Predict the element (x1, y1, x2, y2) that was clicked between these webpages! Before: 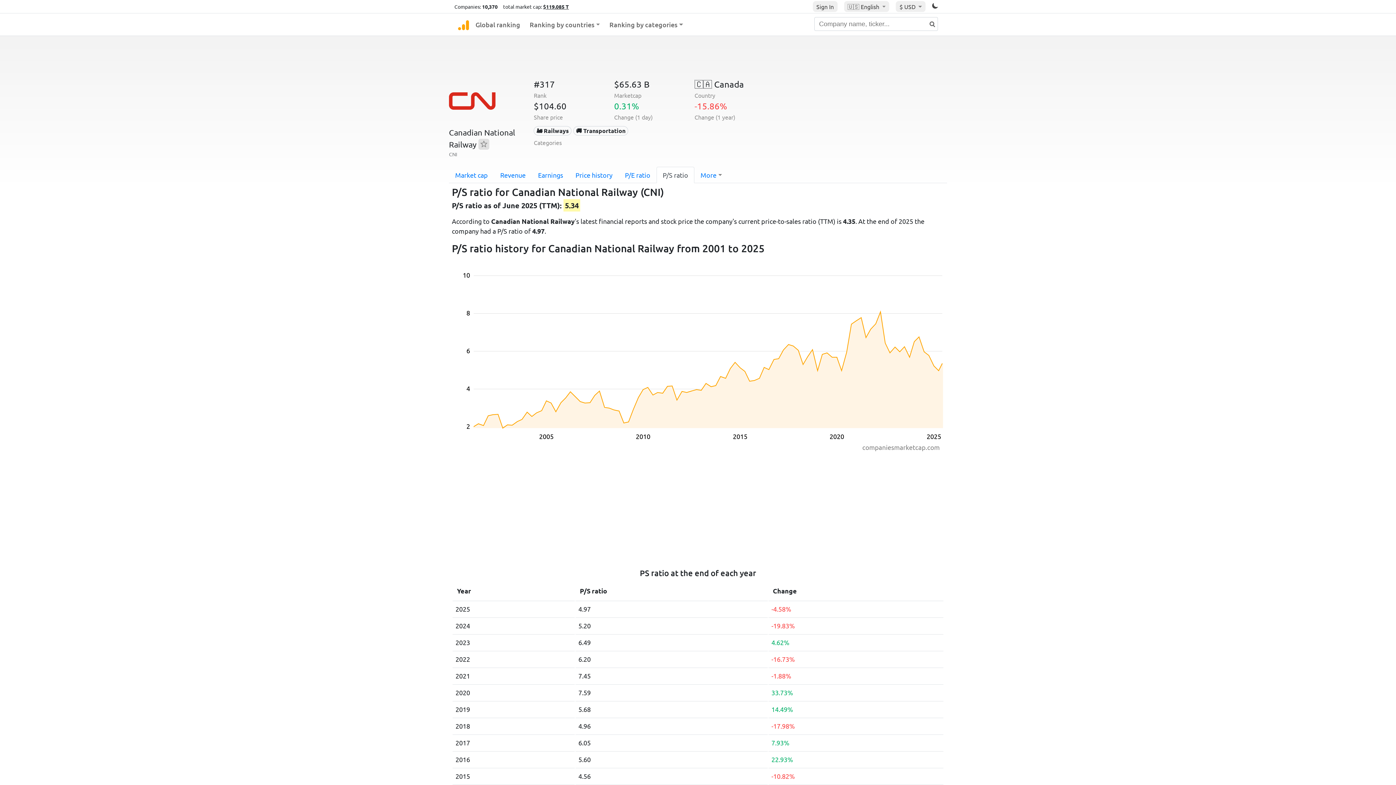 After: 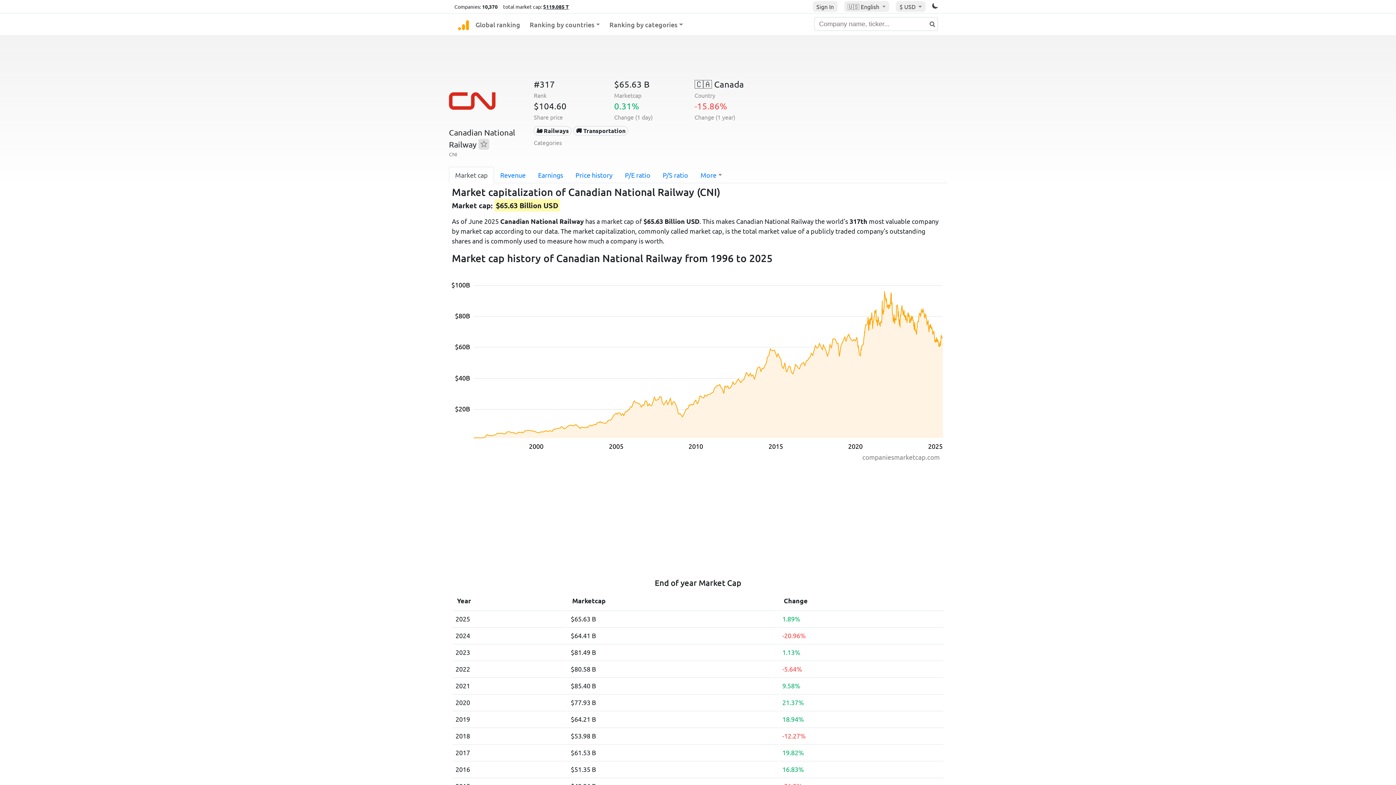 Action: bbox: (449, 166, 494, 183) label: Market cap